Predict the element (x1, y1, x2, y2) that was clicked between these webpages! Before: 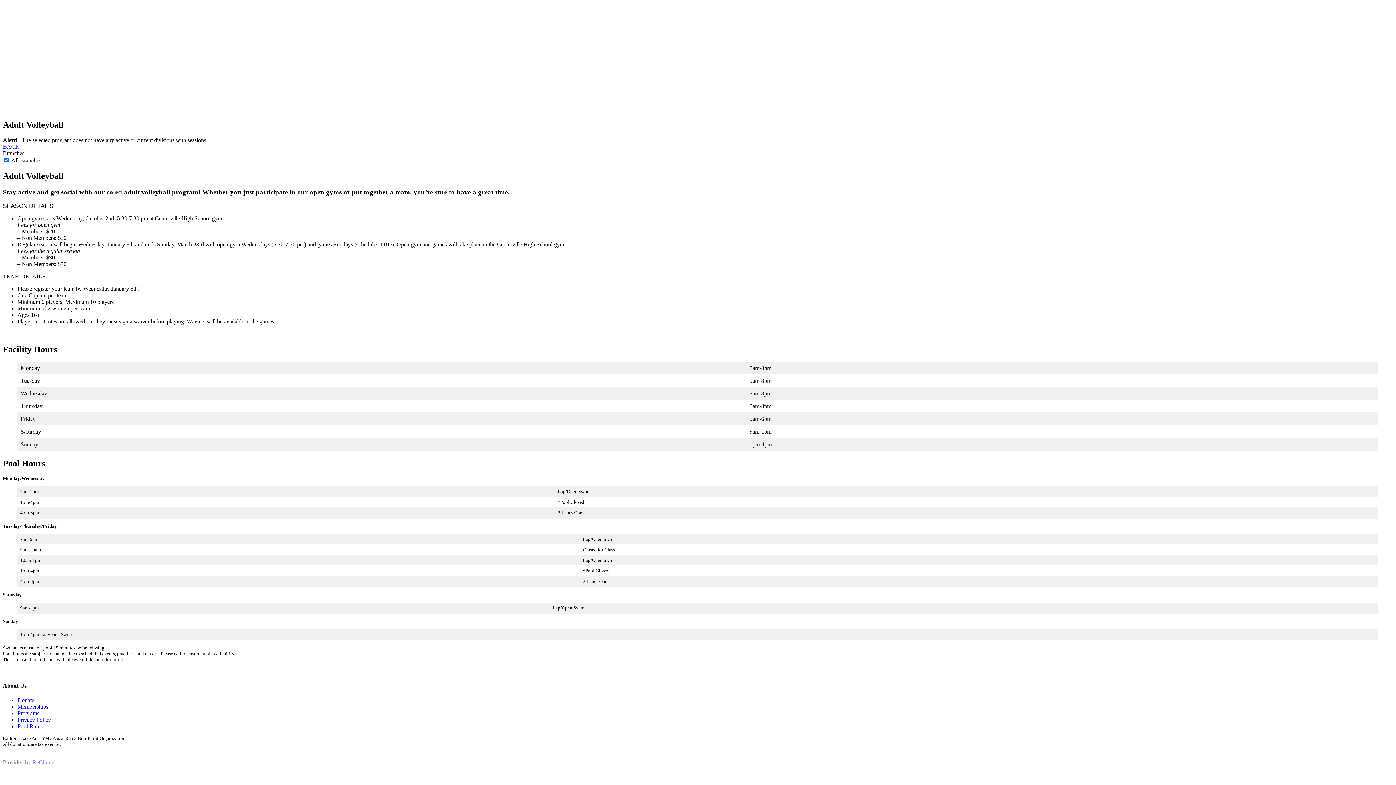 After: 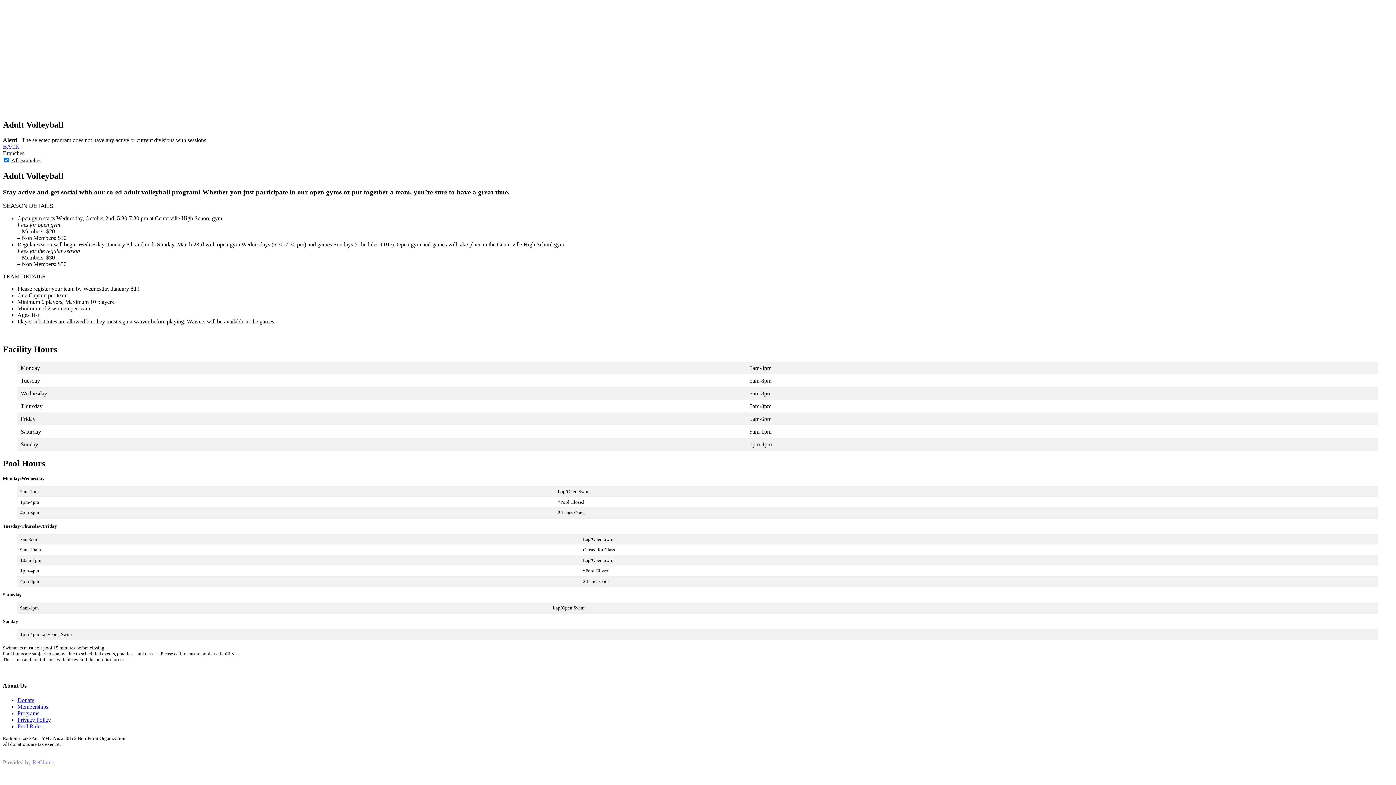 Action: bbox: (32, 759, 54, 765) label: ReClique